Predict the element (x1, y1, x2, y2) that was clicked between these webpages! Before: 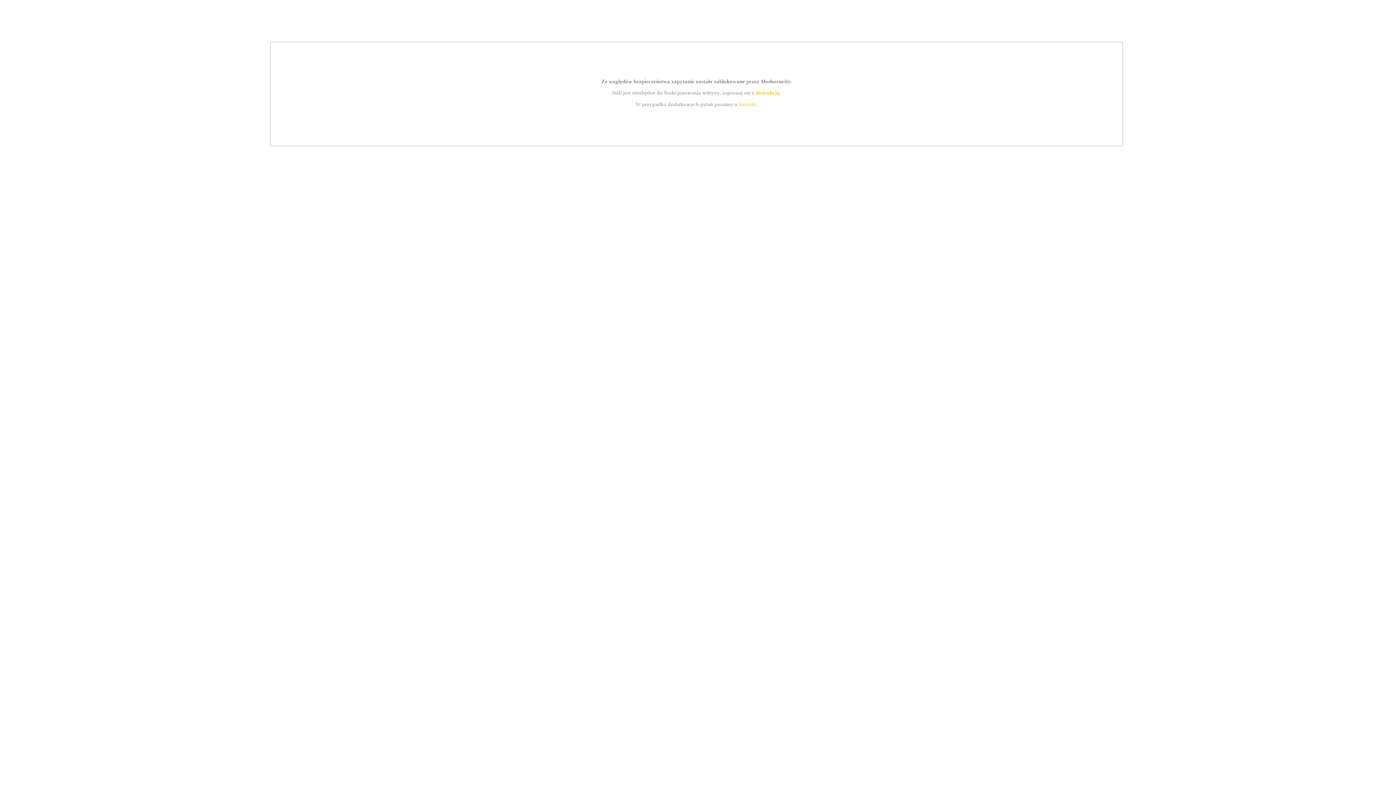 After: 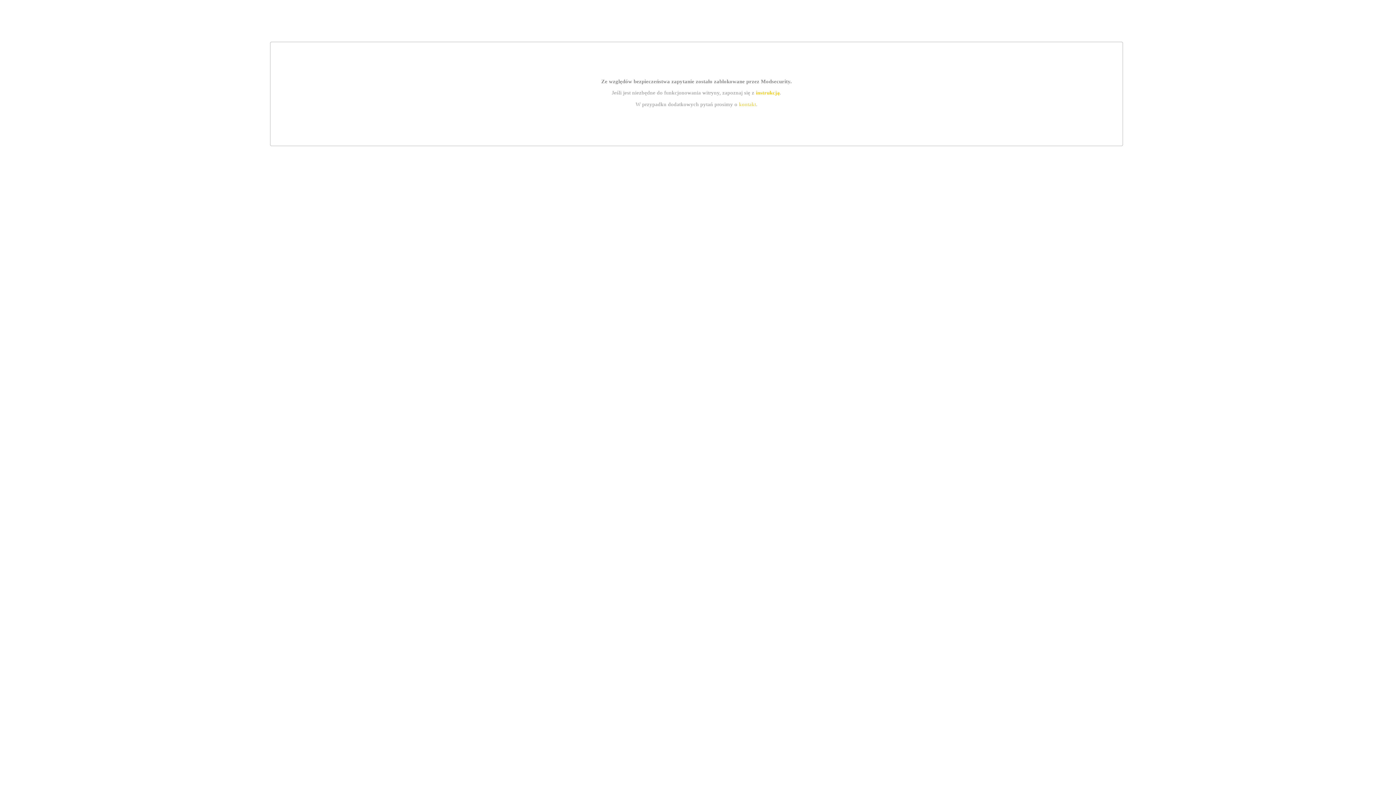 Action: bbox: (755, 89, 779, 95) label: instrukcją